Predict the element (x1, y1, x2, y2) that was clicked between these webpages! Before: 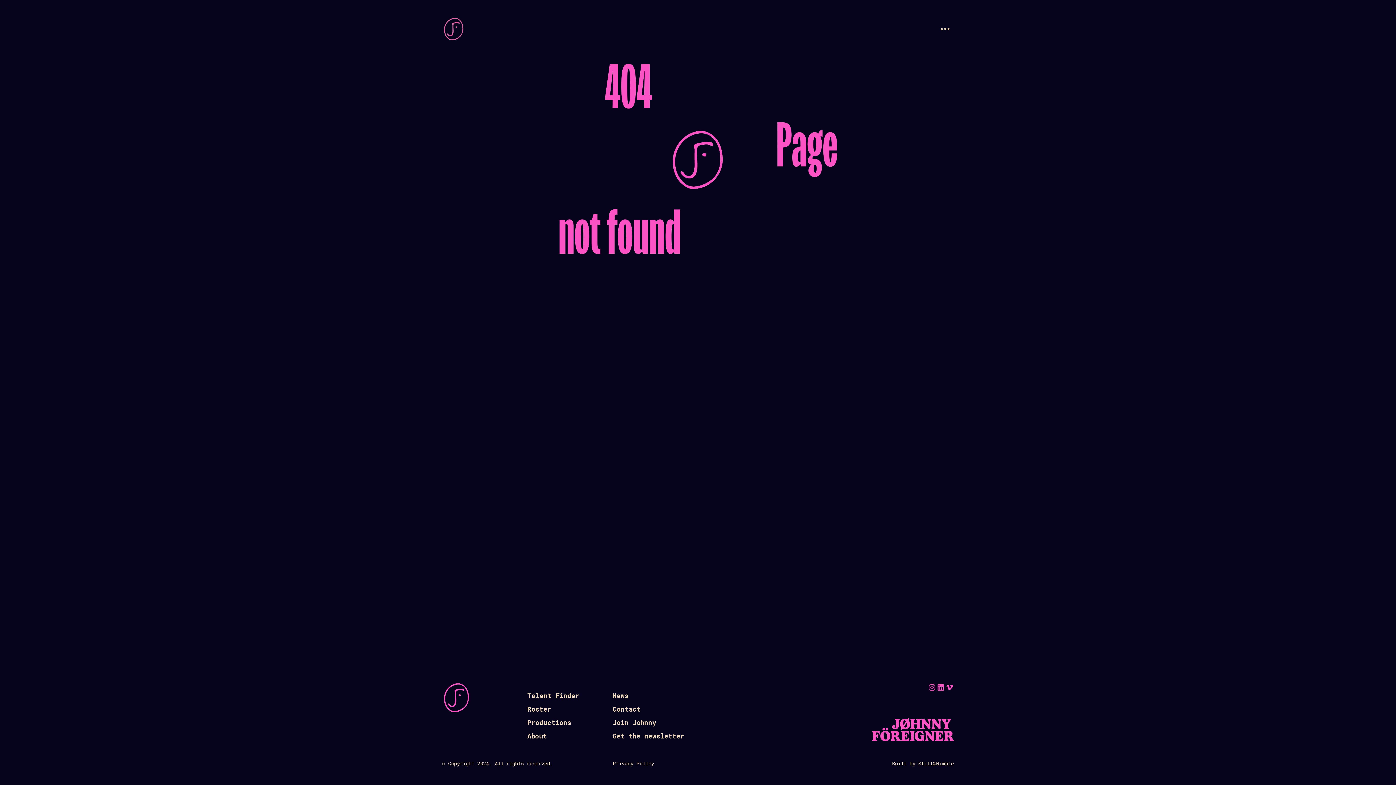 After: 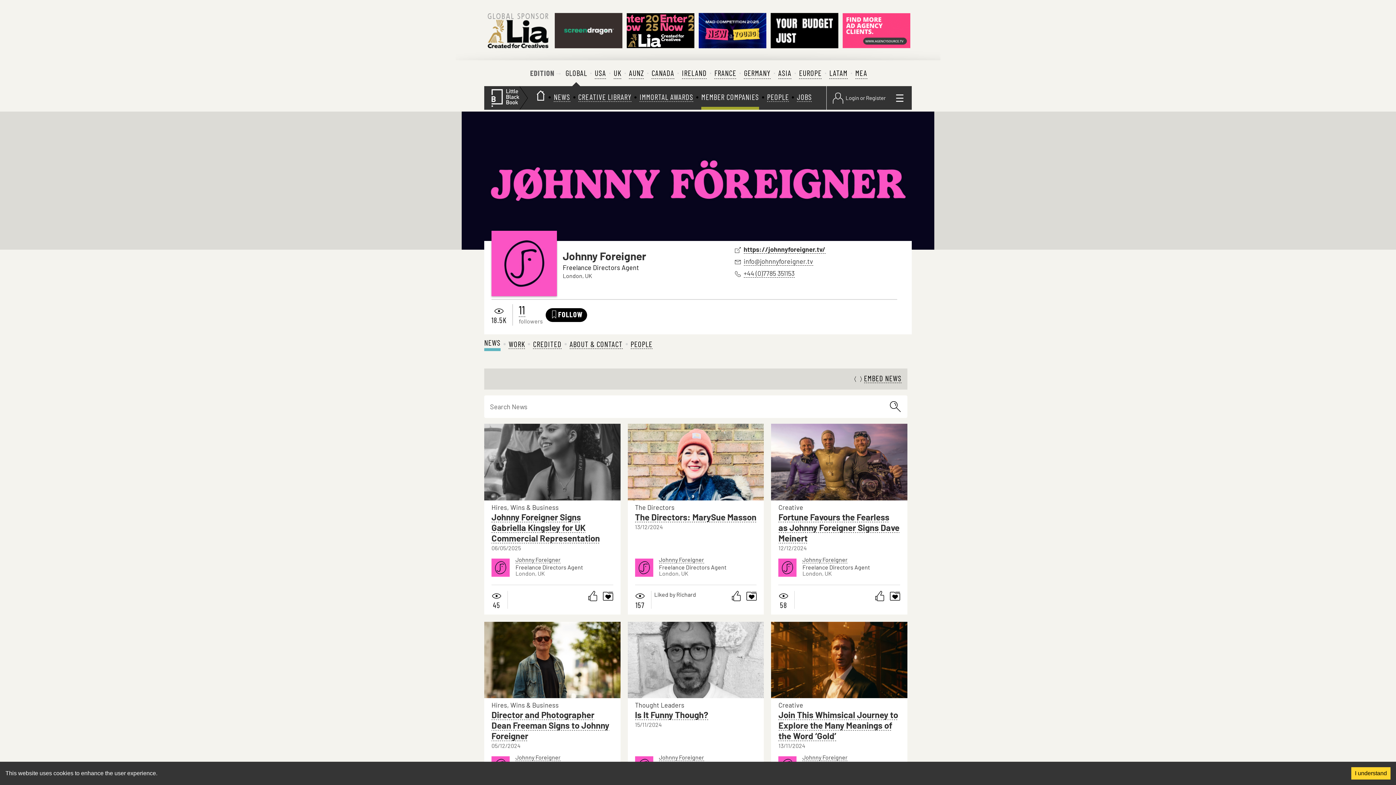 Action: label: News bbox: (612, 691, 628, 700)